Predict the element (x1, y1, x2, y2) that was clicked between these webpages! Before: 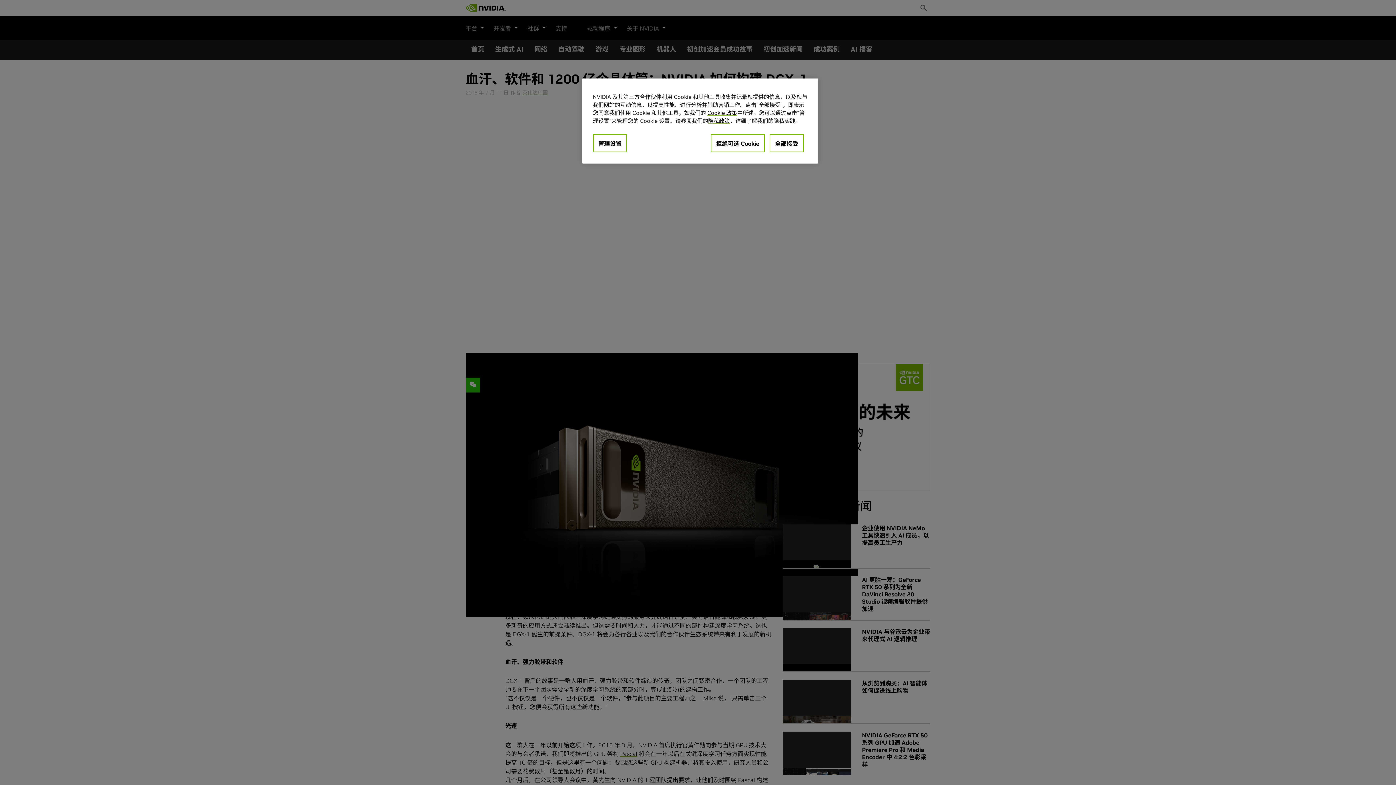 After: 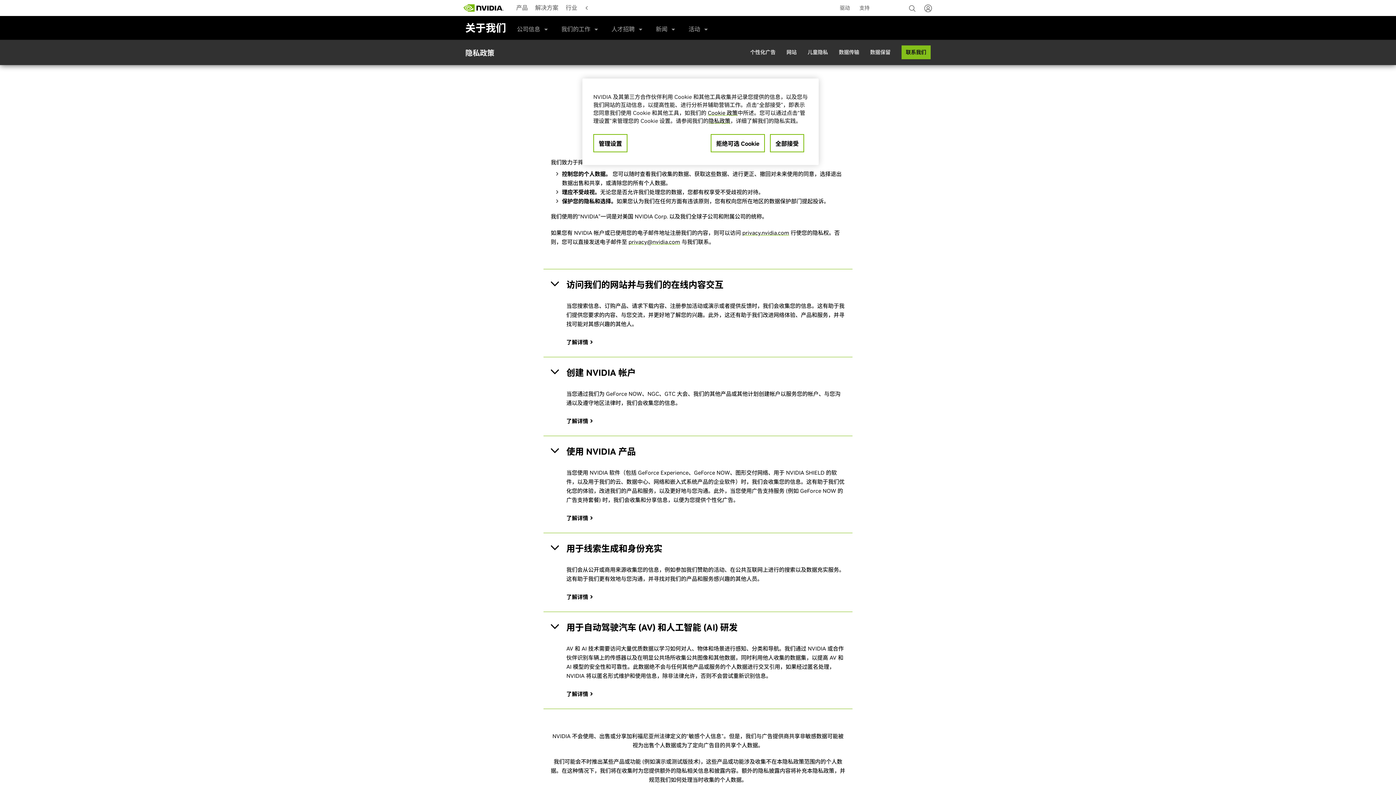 Action: bbox: (708, 117, 730, 124) label: 隐私政策